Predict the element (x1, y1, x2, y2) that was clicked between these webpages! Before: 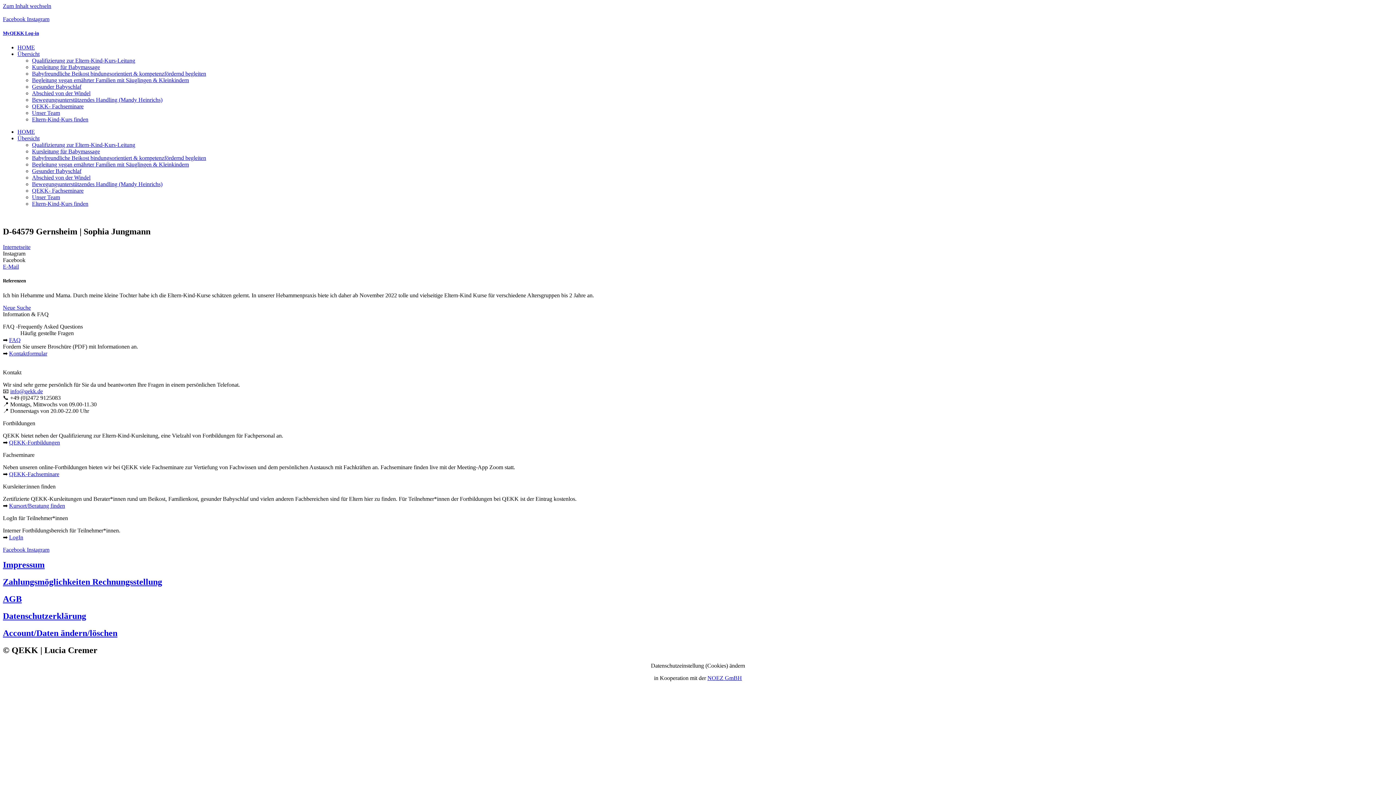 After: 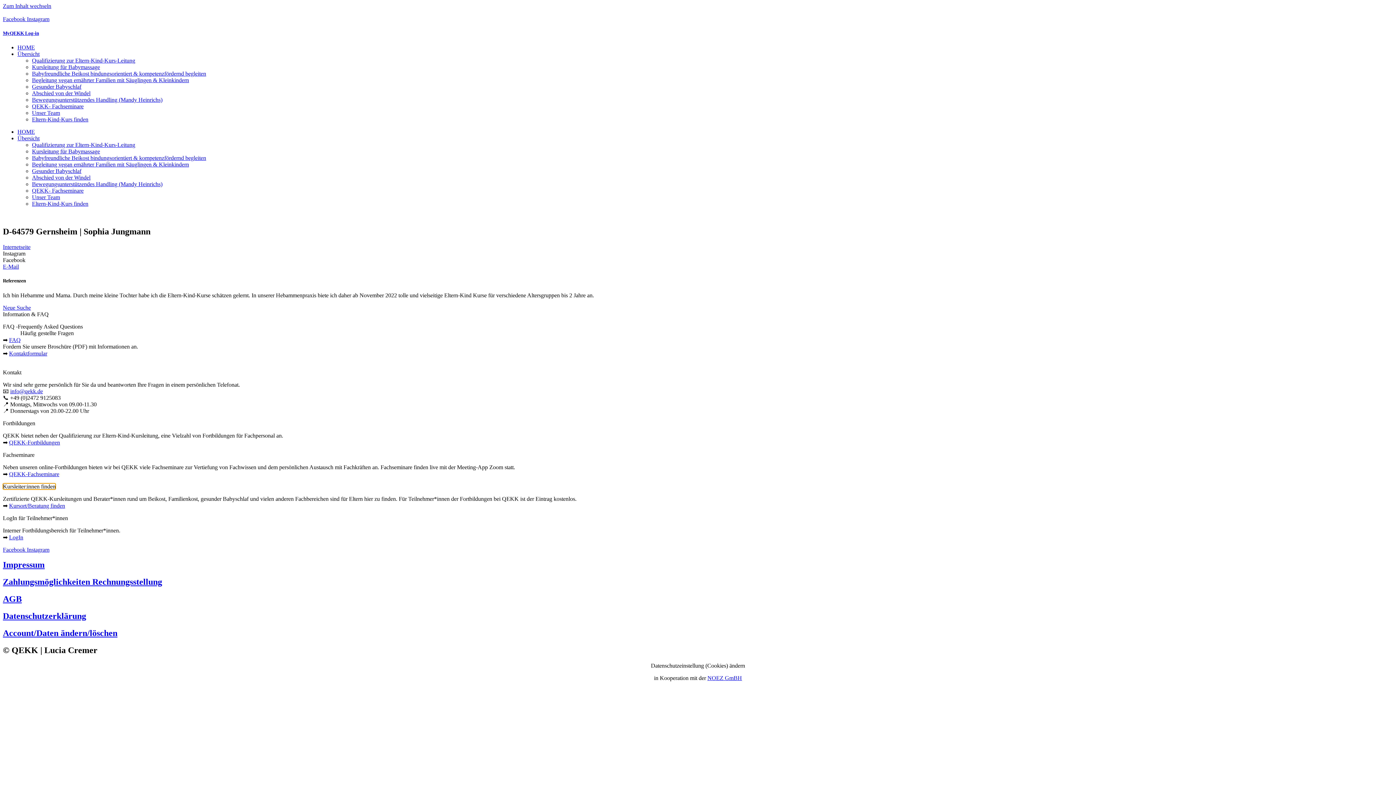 Action: label: Kursleiter:innen finden bbox: (2, 483, 55, 489)